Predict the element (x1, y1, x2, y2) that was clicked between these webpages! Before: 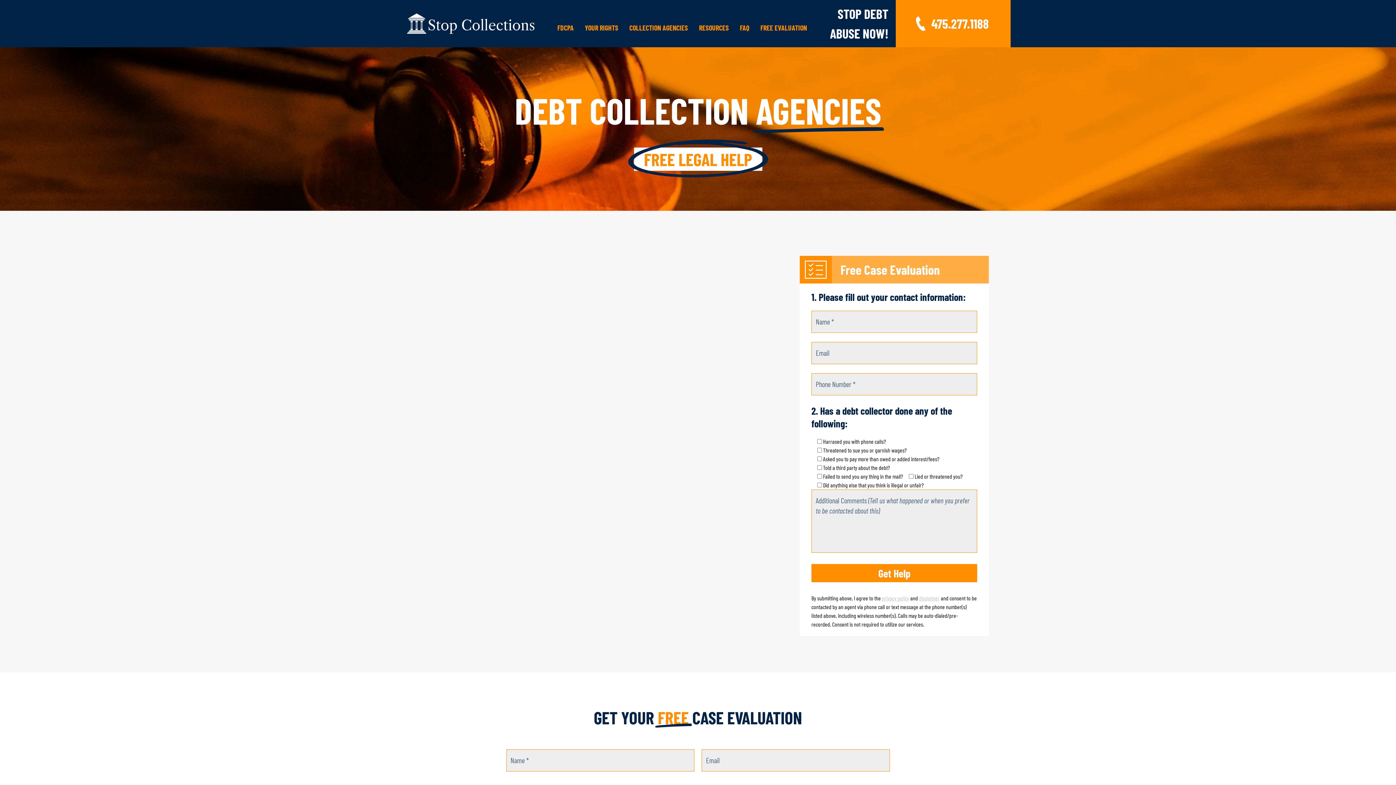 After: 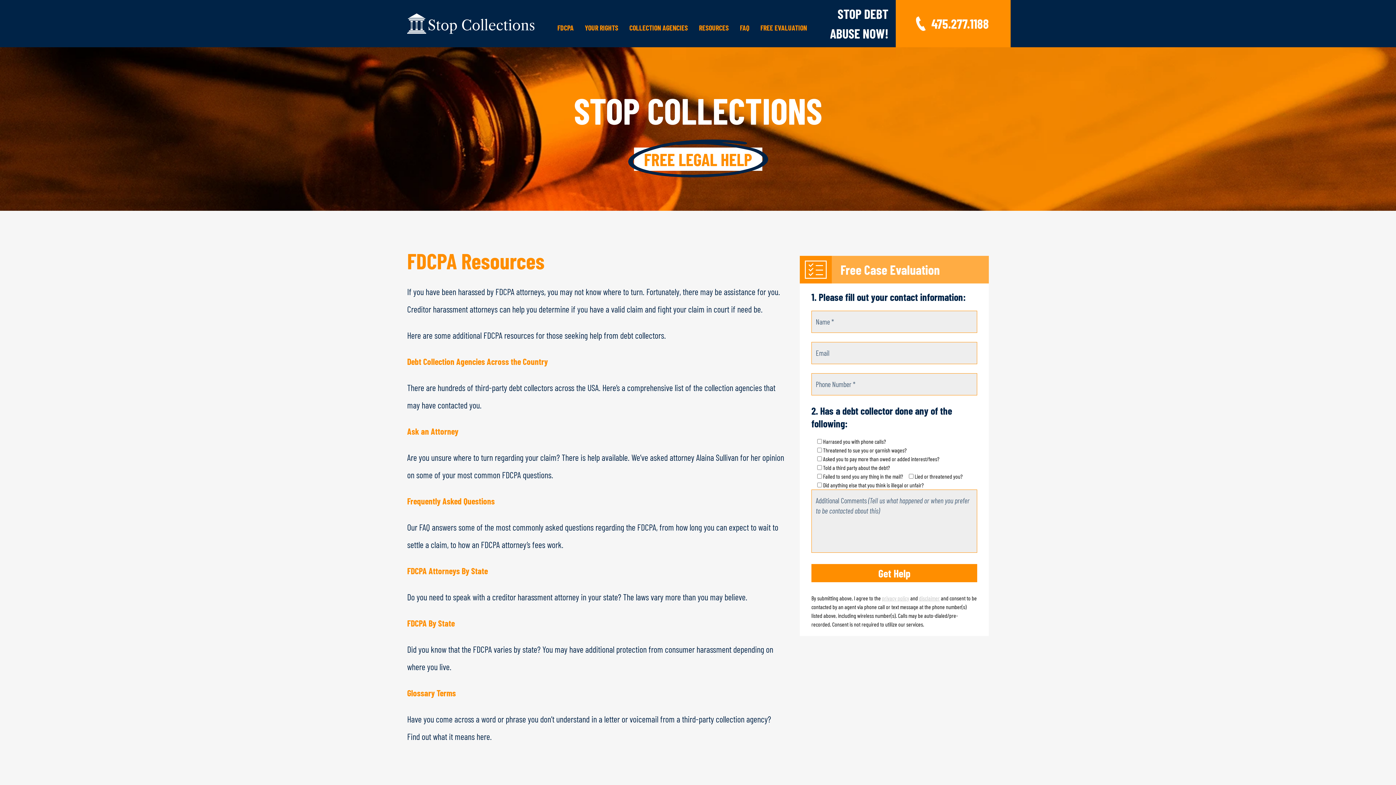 Action: label: RESOURCES bbox: (699, 23, 729, 32)